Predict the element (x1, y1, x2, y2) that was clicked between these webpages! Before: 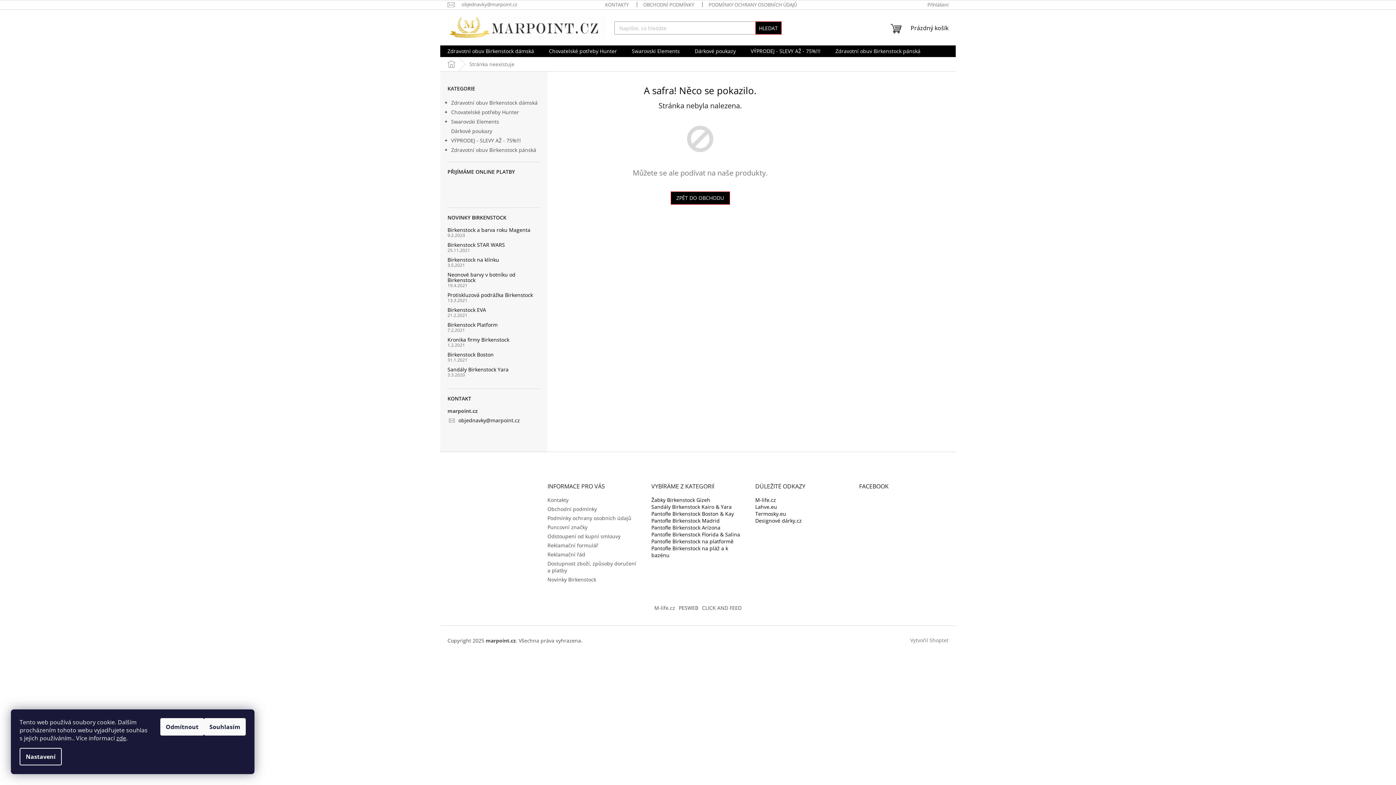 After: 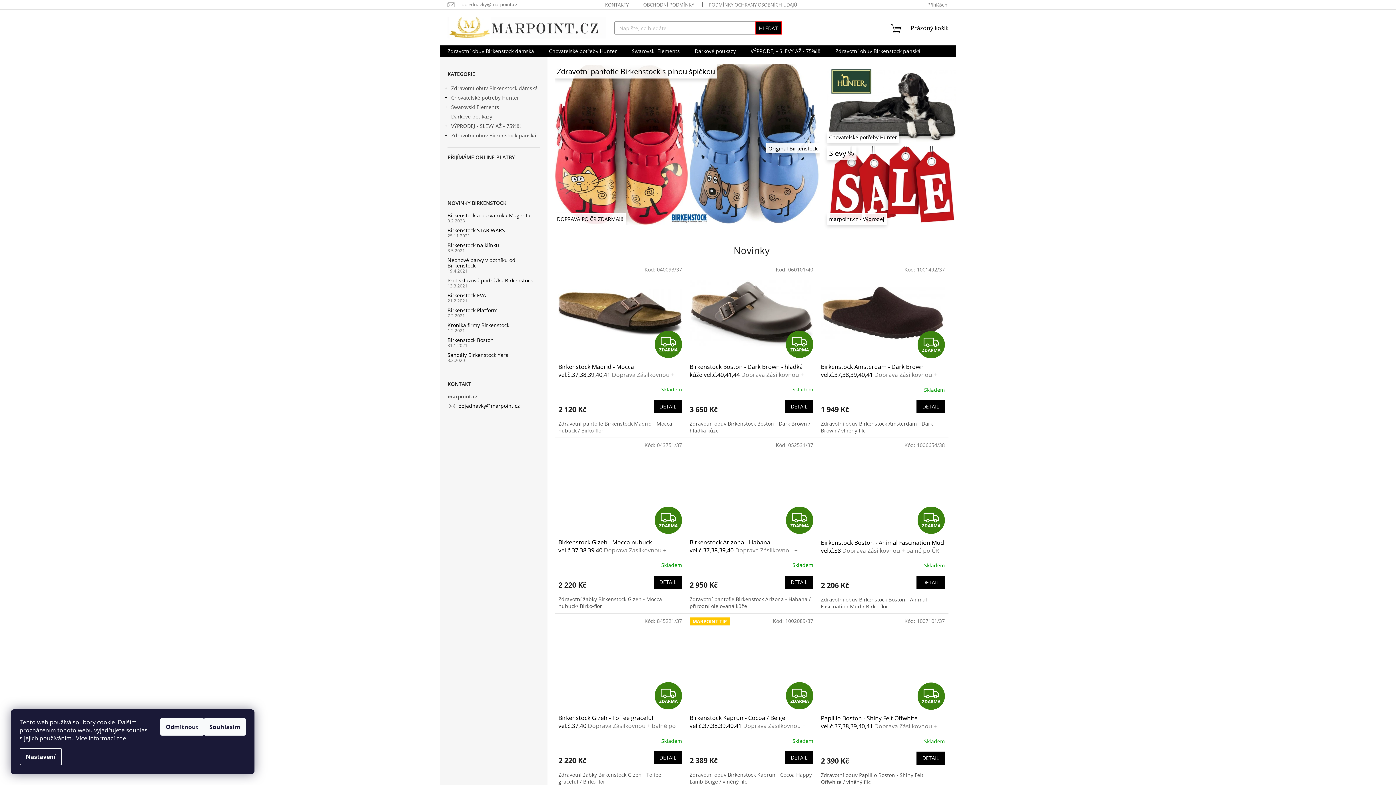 Action: bbox: (670, 191, 730, 204) label: ZPĚT DO OBCHODU